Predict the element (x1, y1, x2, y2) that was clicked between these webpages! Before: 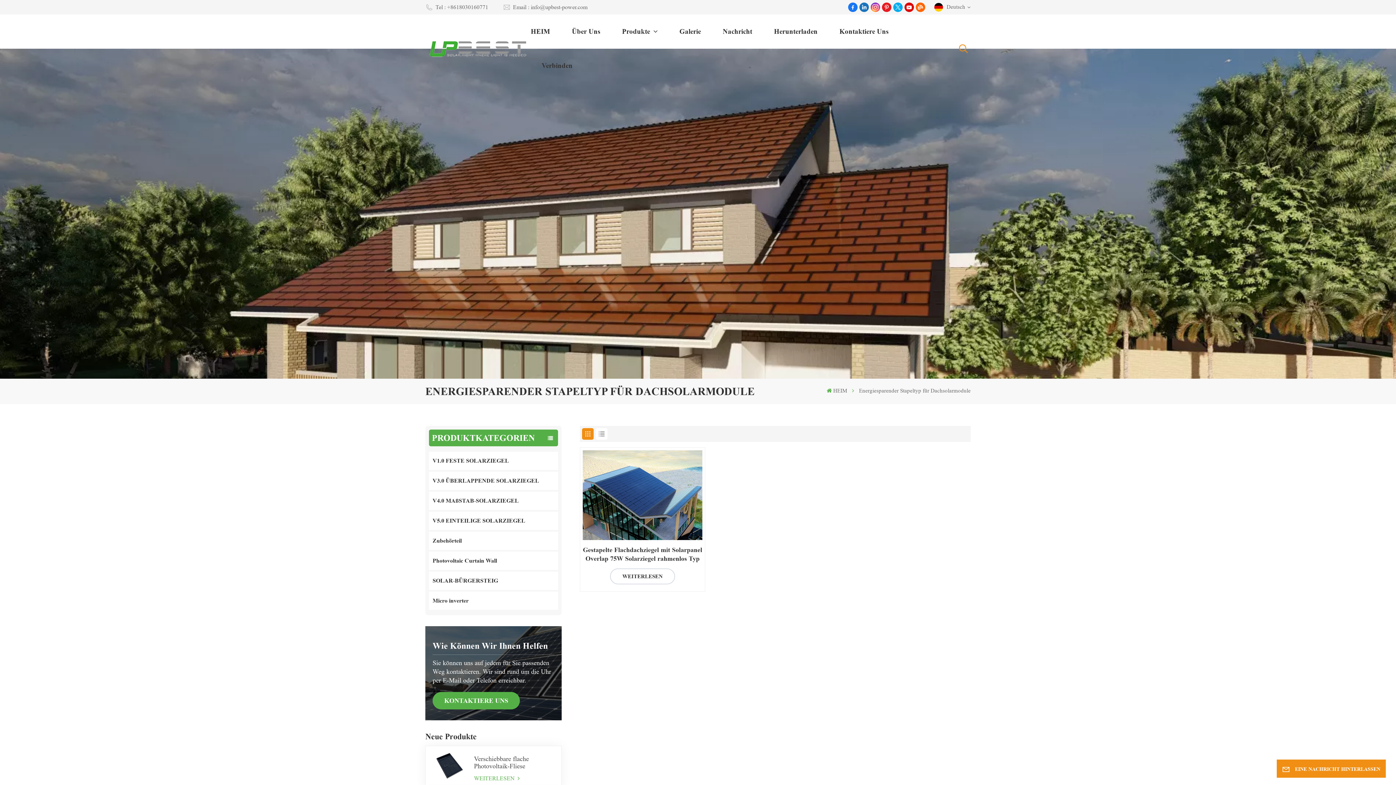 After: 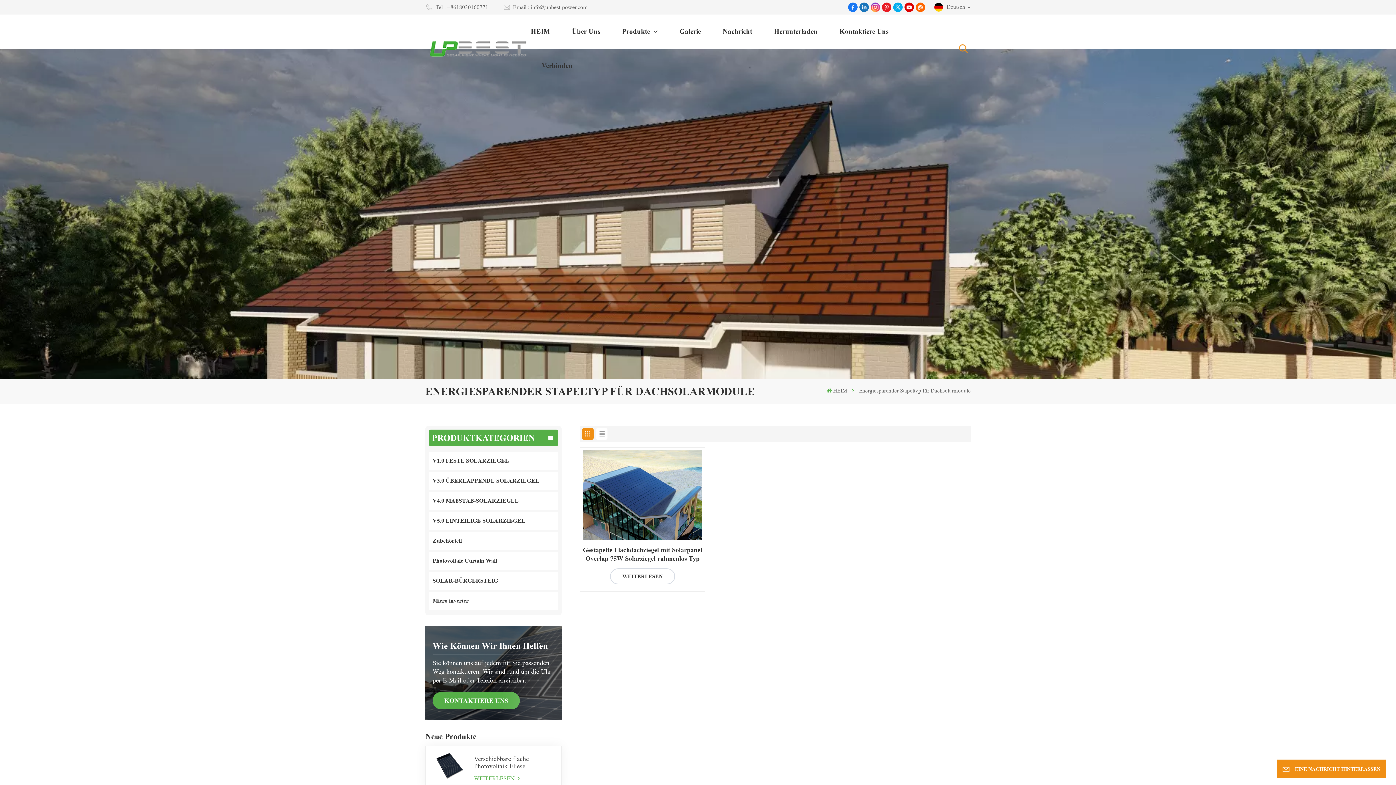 Action: bbox: (870, 2, 880, 12)